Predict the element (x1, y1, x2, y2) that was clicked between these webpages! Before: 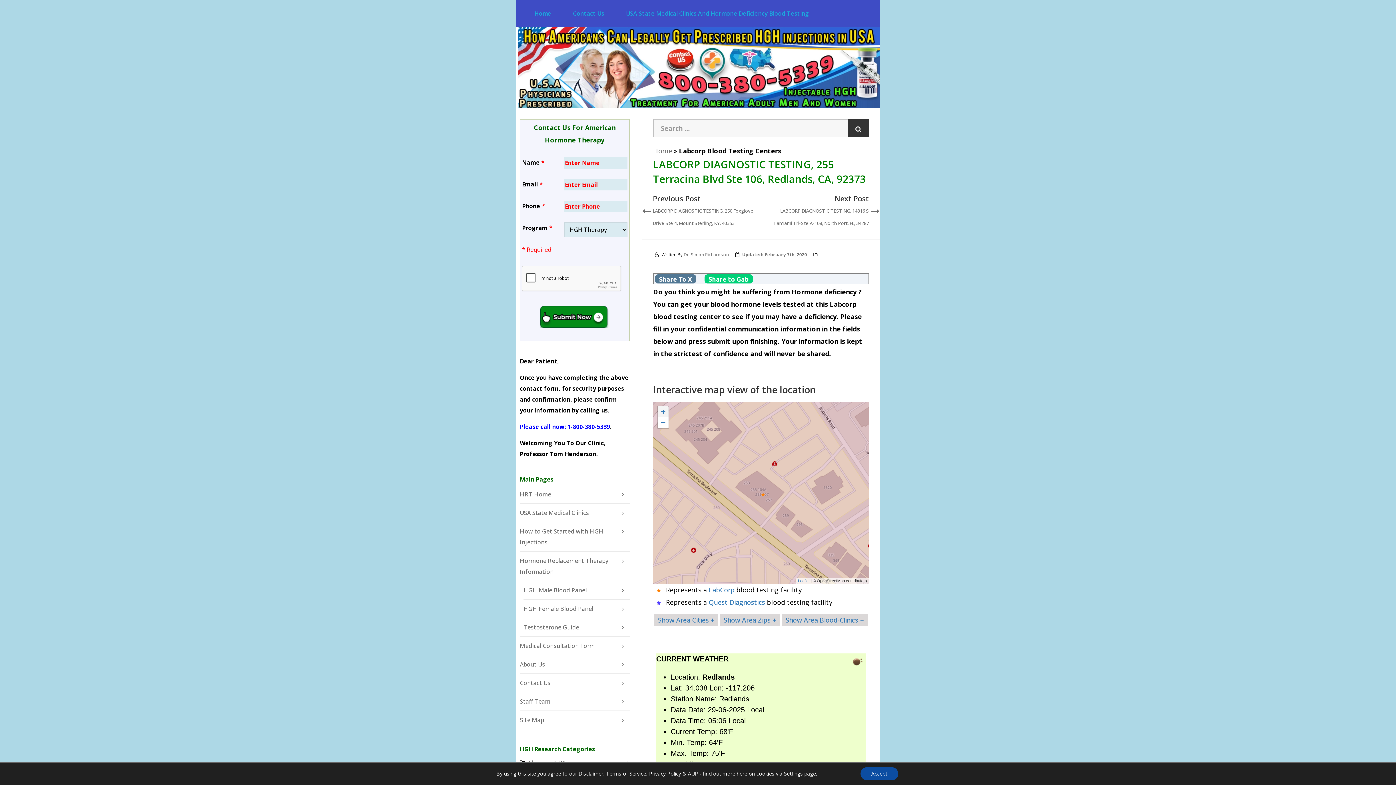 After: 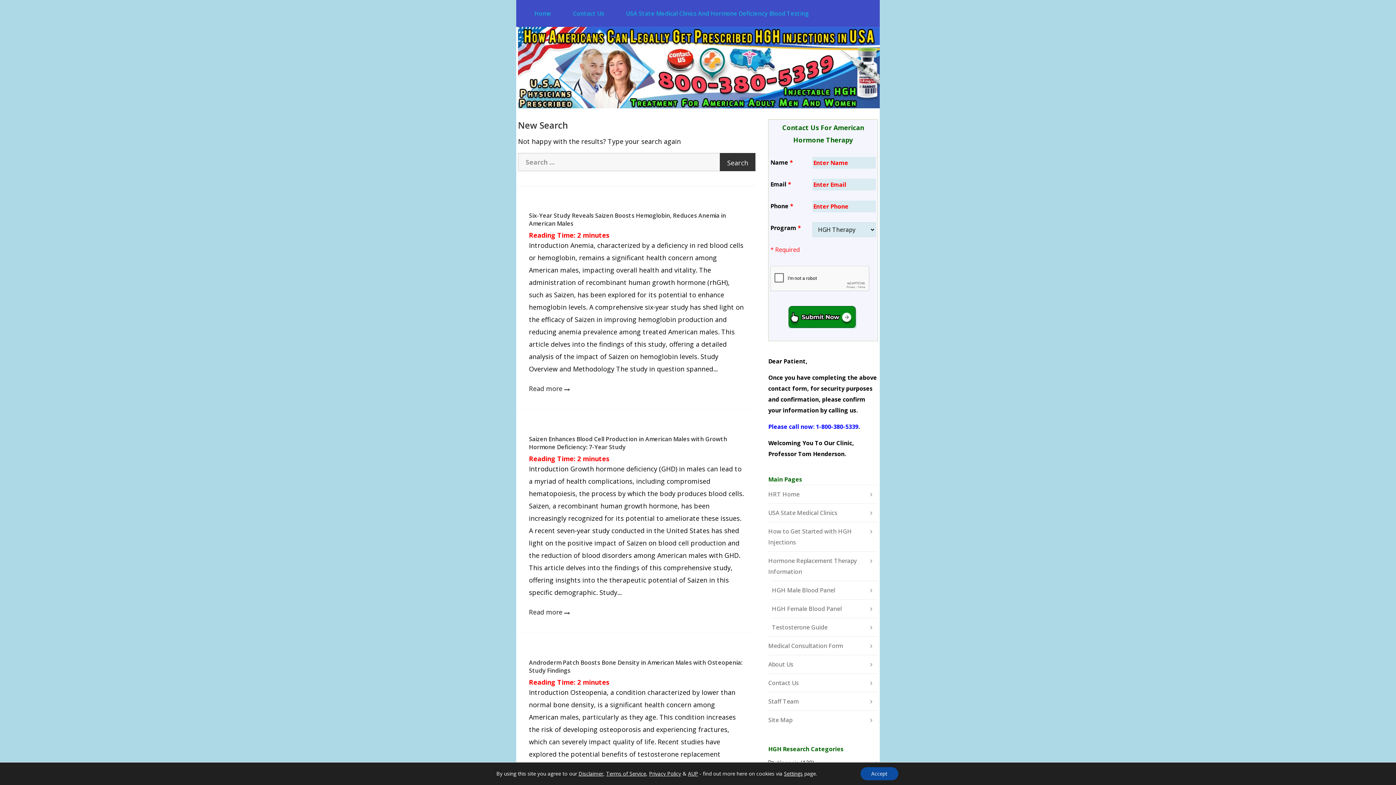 Action: bbox: (848, 119, 869, 137)